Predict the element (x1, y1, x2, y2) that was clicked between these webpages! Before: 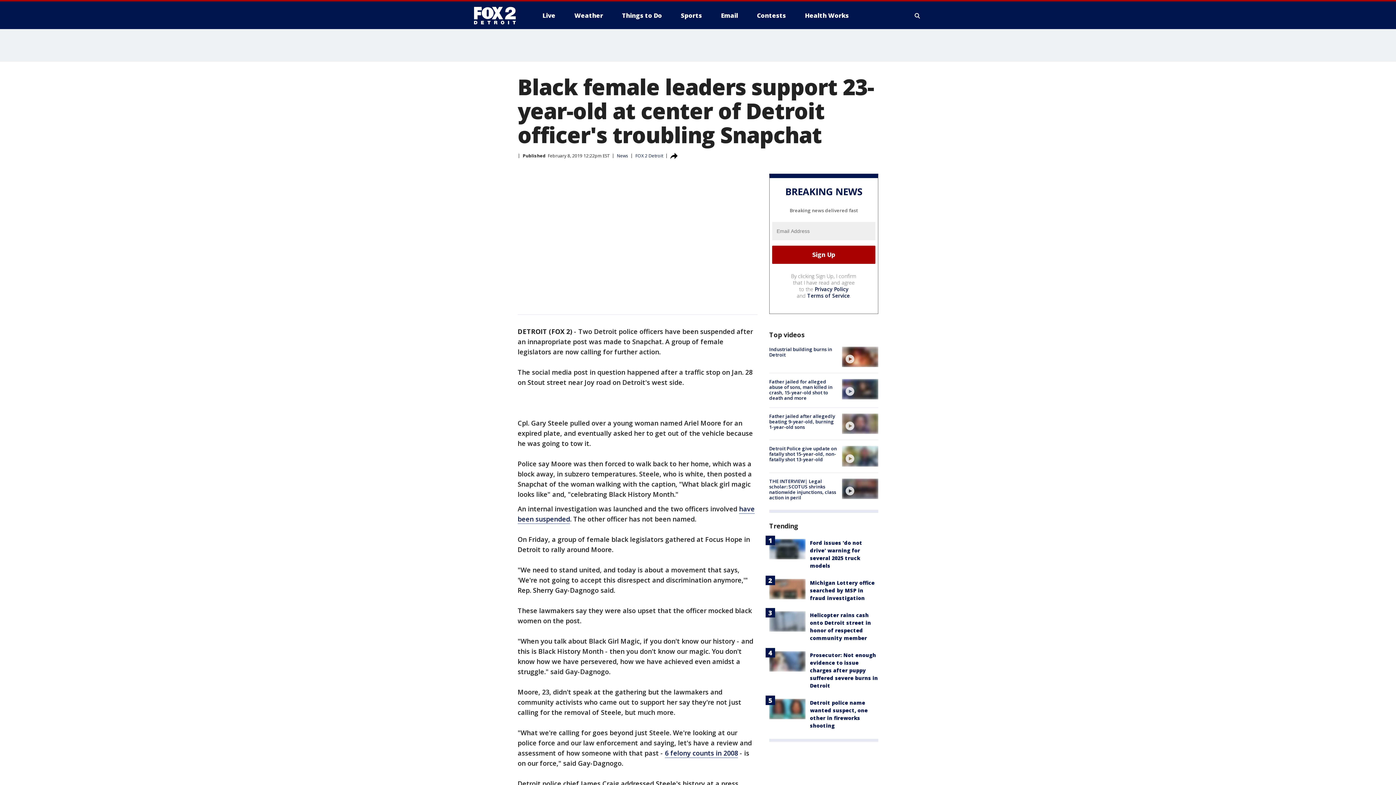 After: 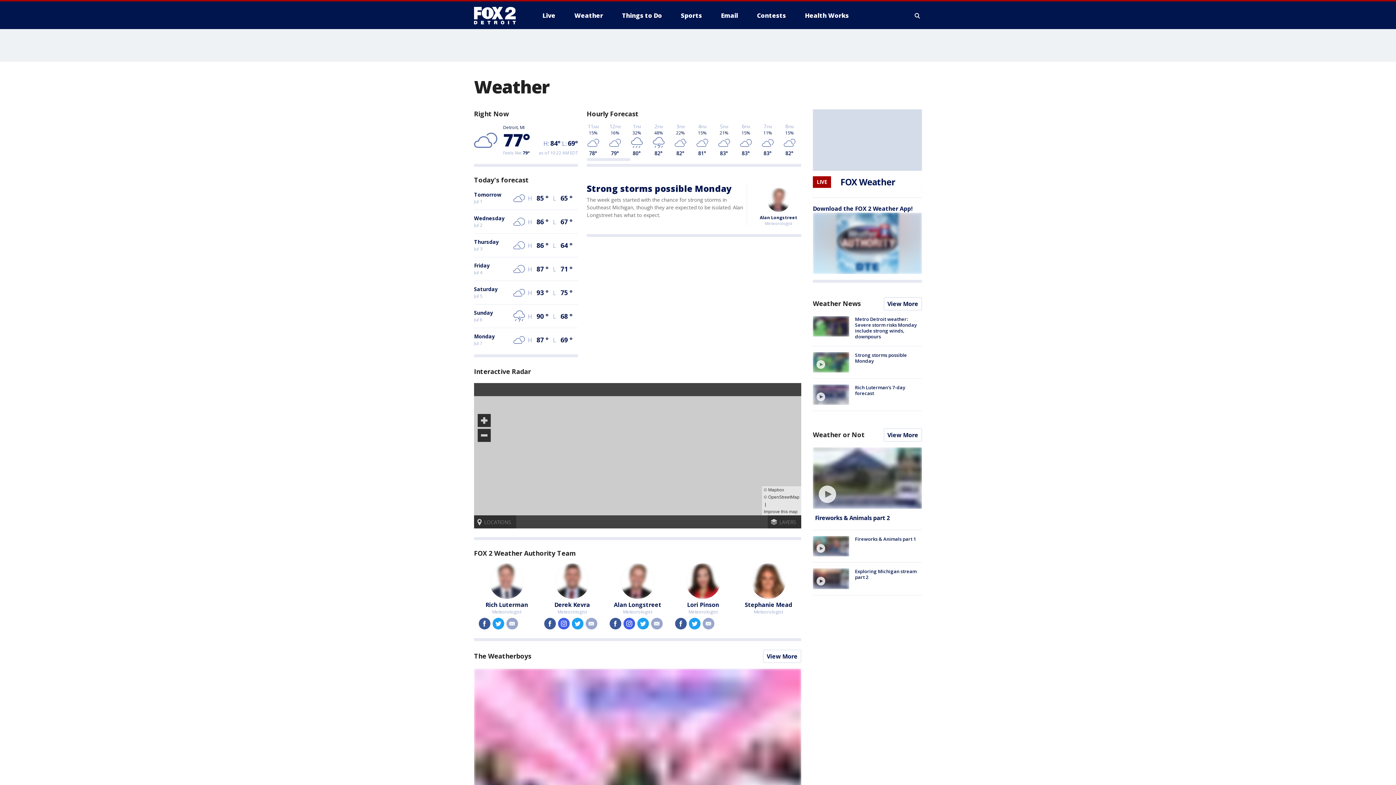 Action: label: Weather bbox: (568, 9, 609, 21)